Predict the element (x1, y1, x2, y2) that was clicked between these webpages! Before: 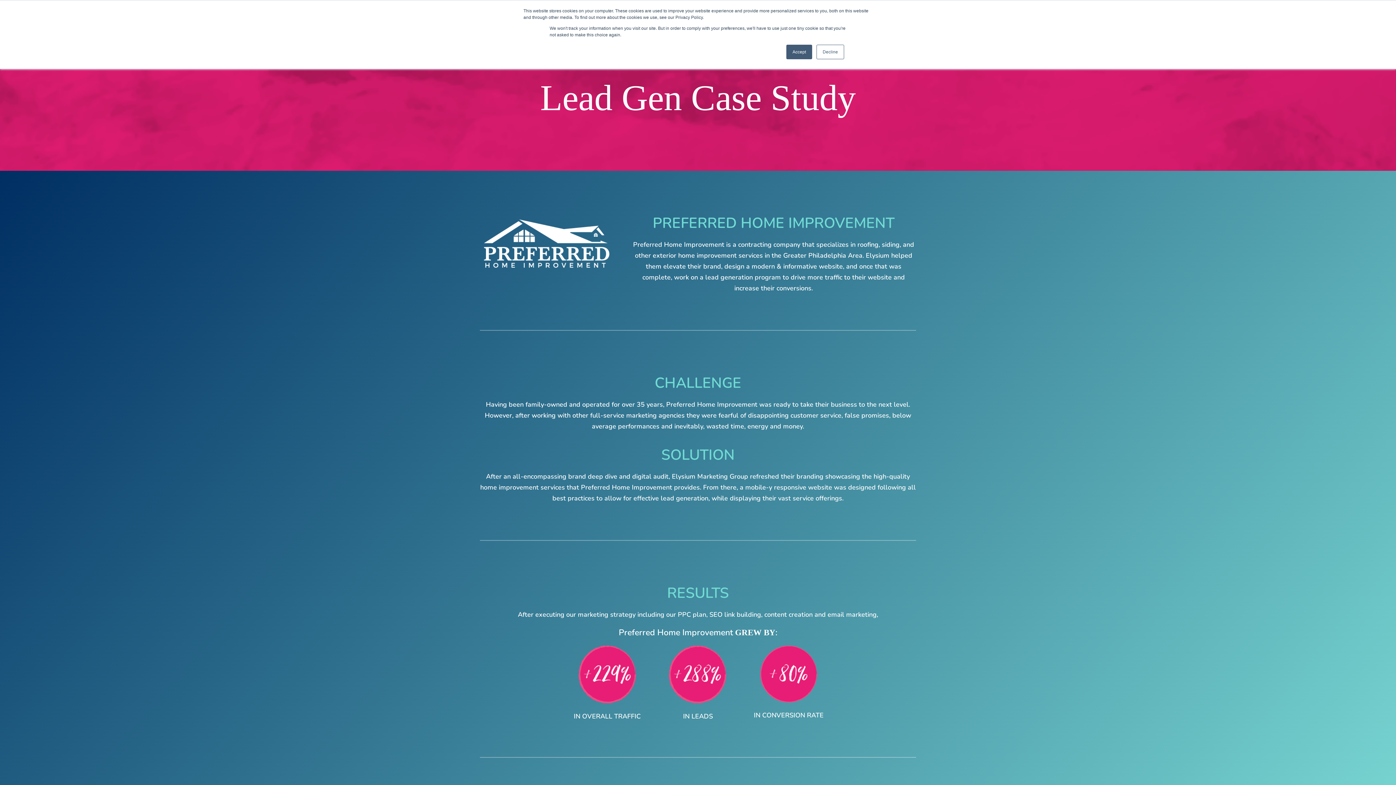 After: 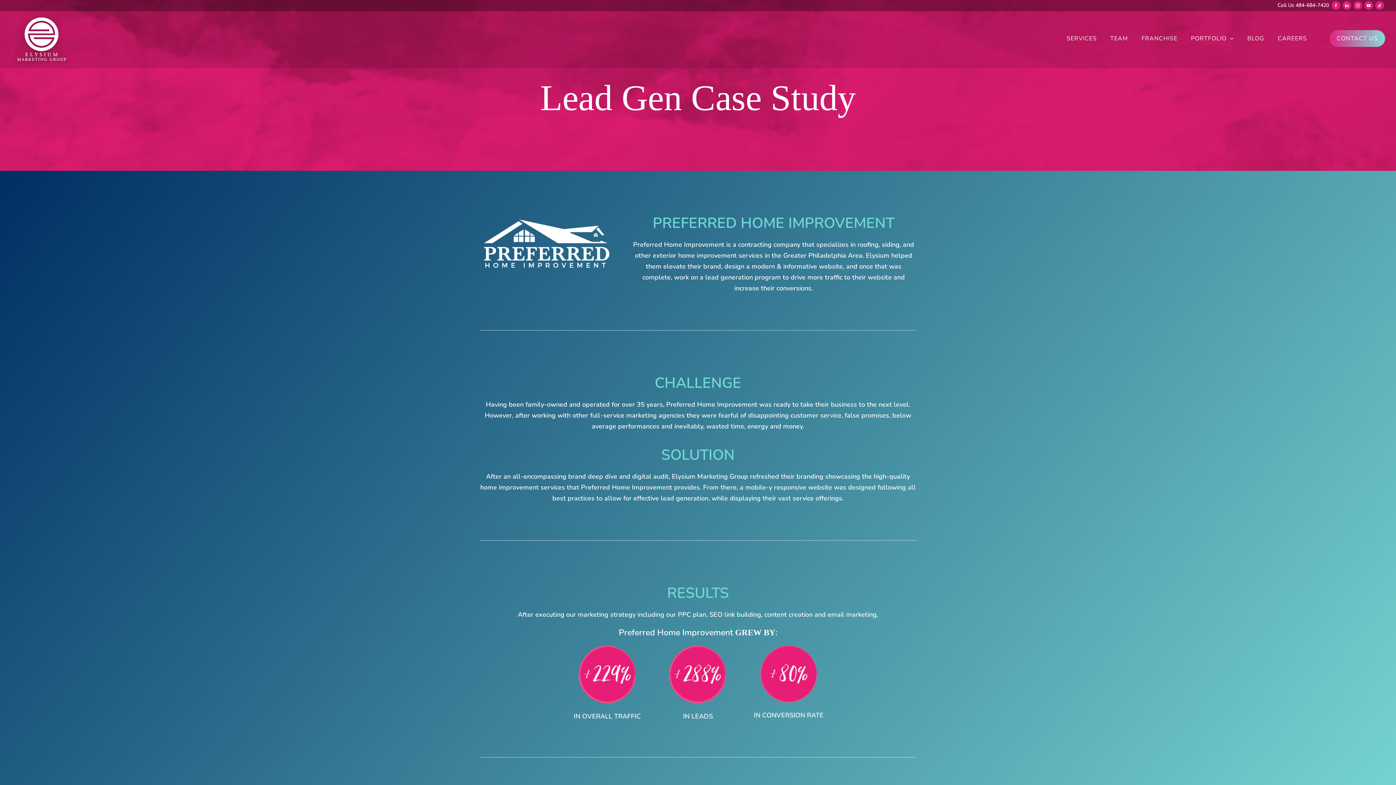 Action: label: Accept bbox: (786, 44, 812, 59)